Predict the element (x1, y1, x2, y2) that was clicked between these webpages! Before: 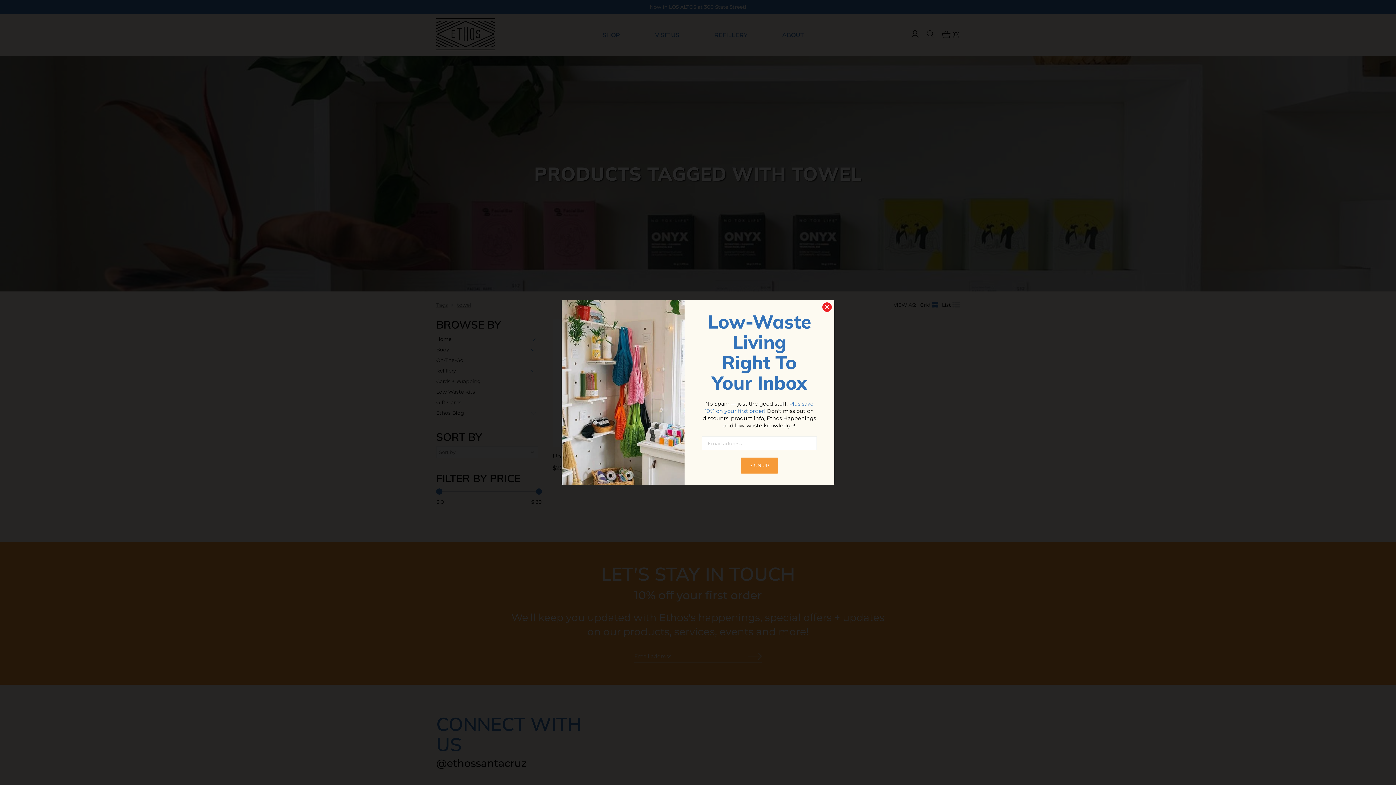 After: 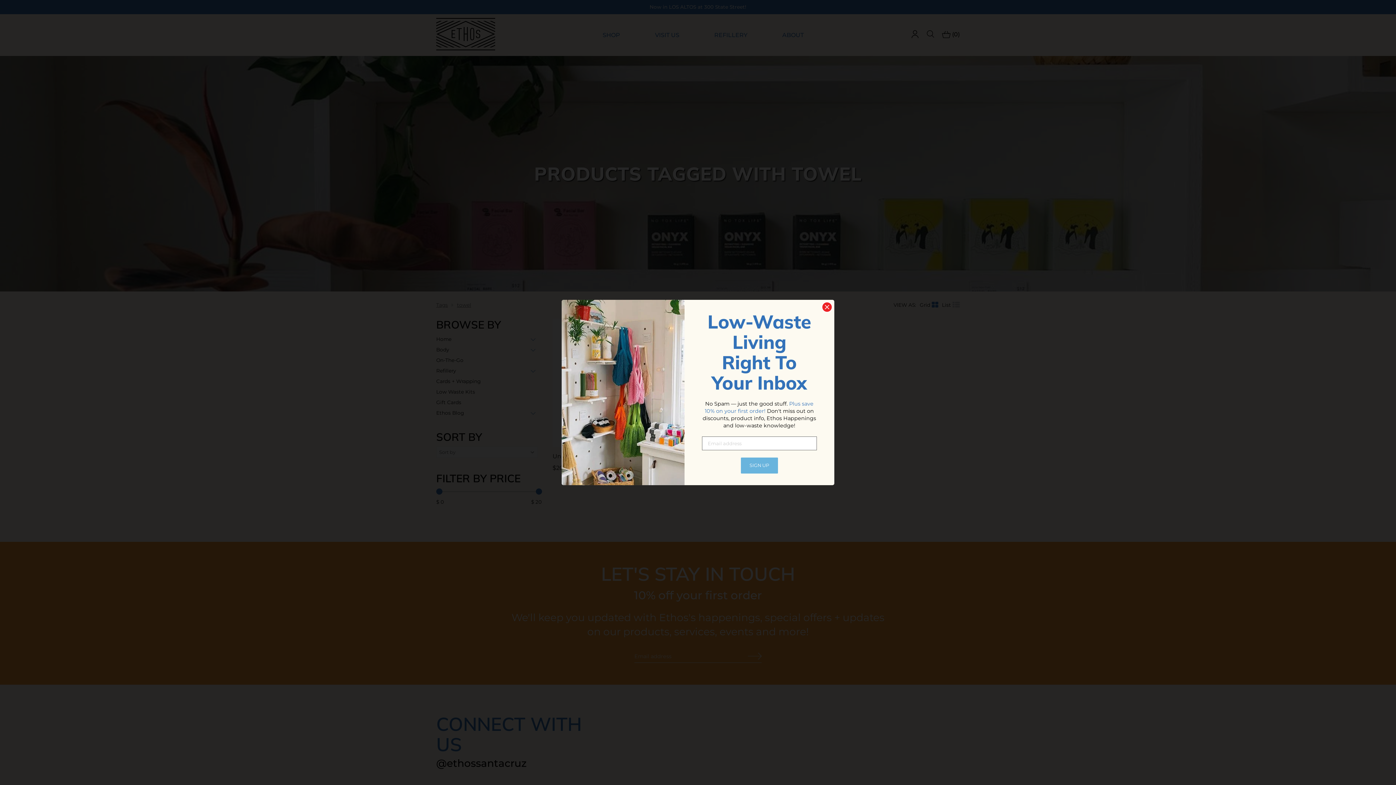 Action: label: SIGN UP bbox: (741, 457, 778, 473)